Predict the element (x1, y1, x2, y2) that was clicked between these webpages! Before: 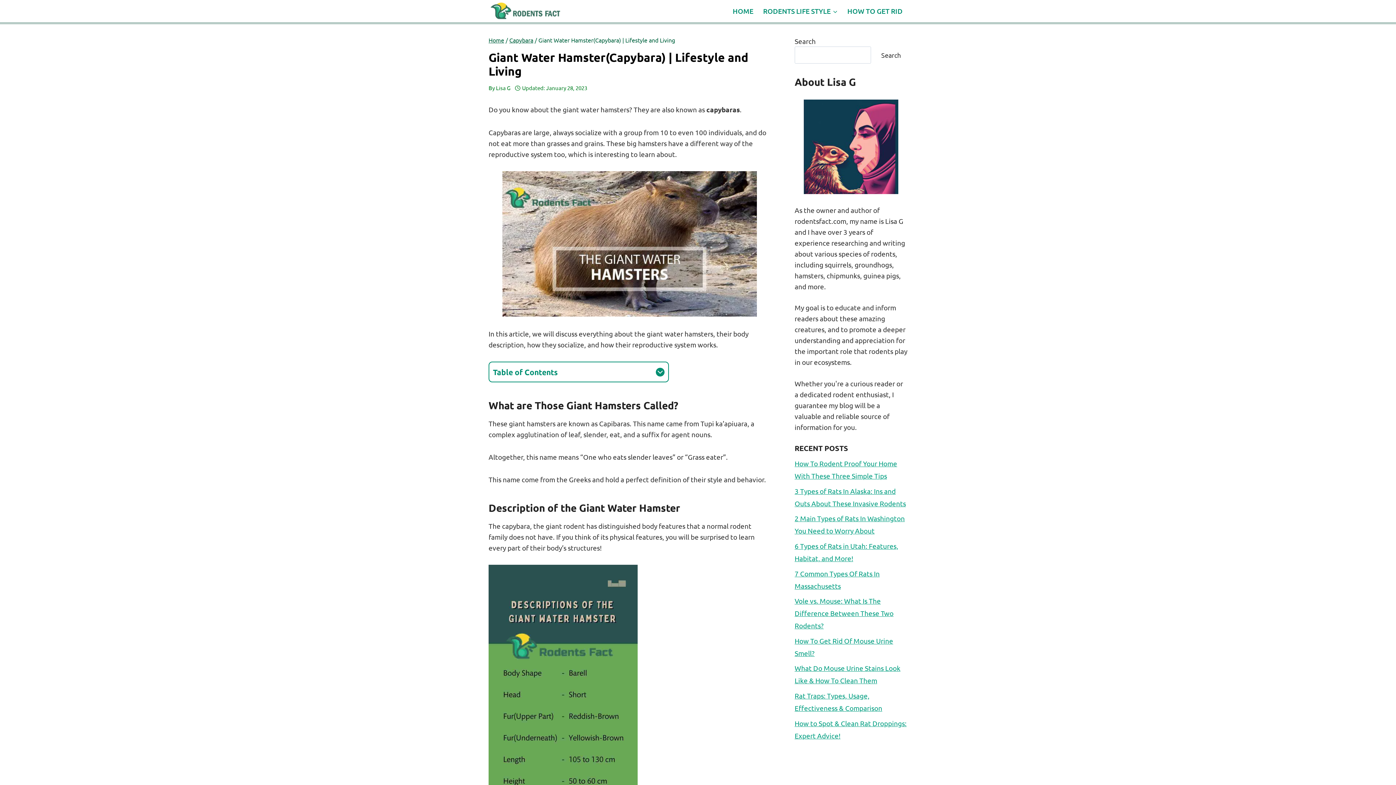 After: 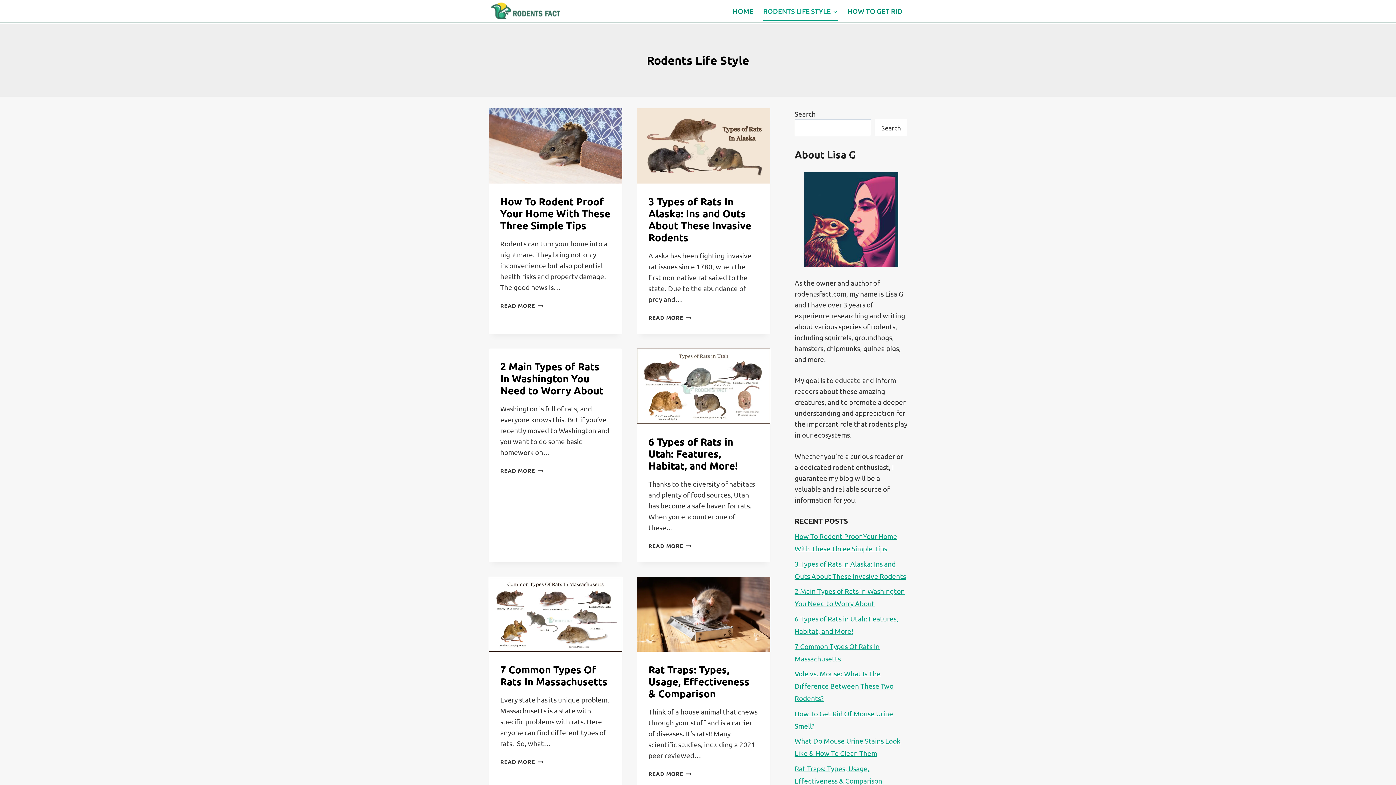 Action: bbox: (758, 1, 842, 20) label: RODENTS LIFE STYLE